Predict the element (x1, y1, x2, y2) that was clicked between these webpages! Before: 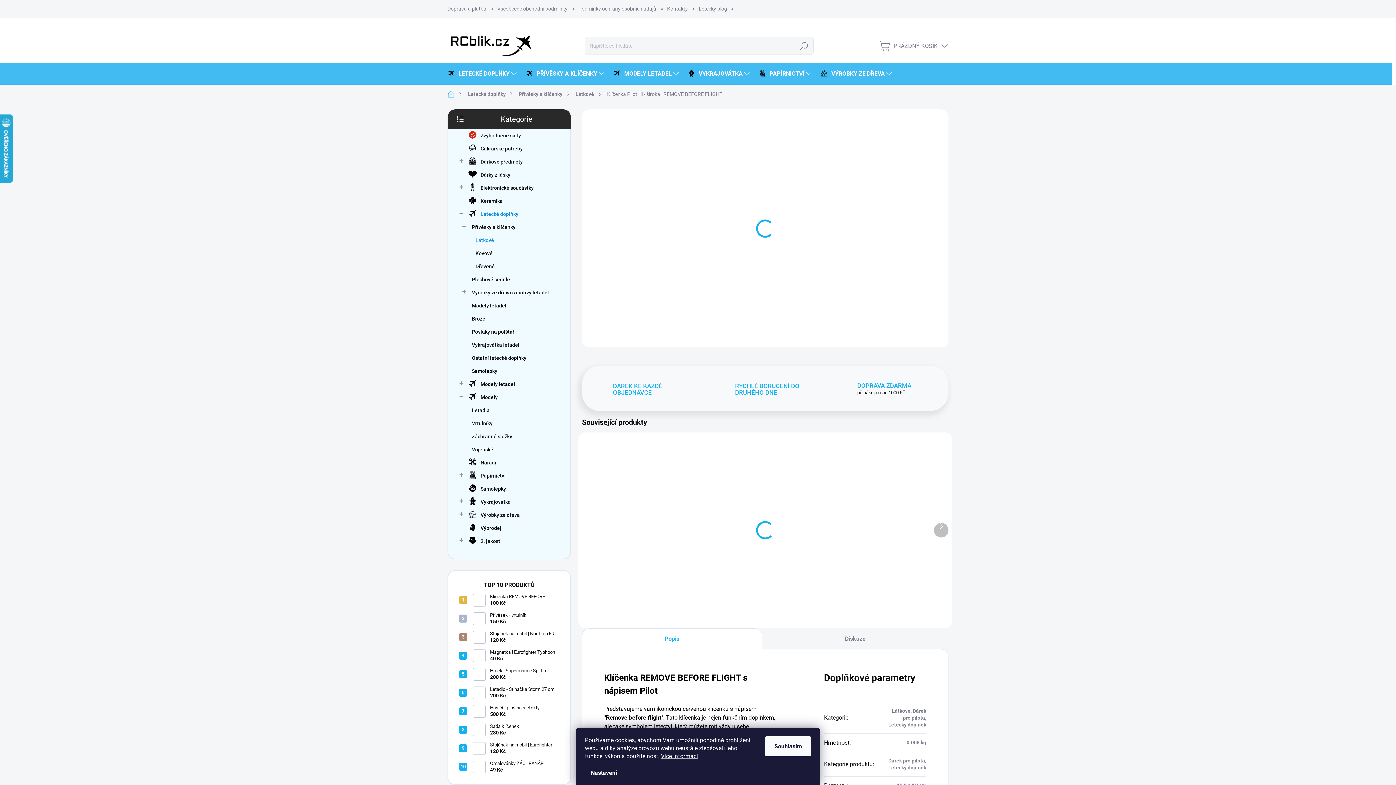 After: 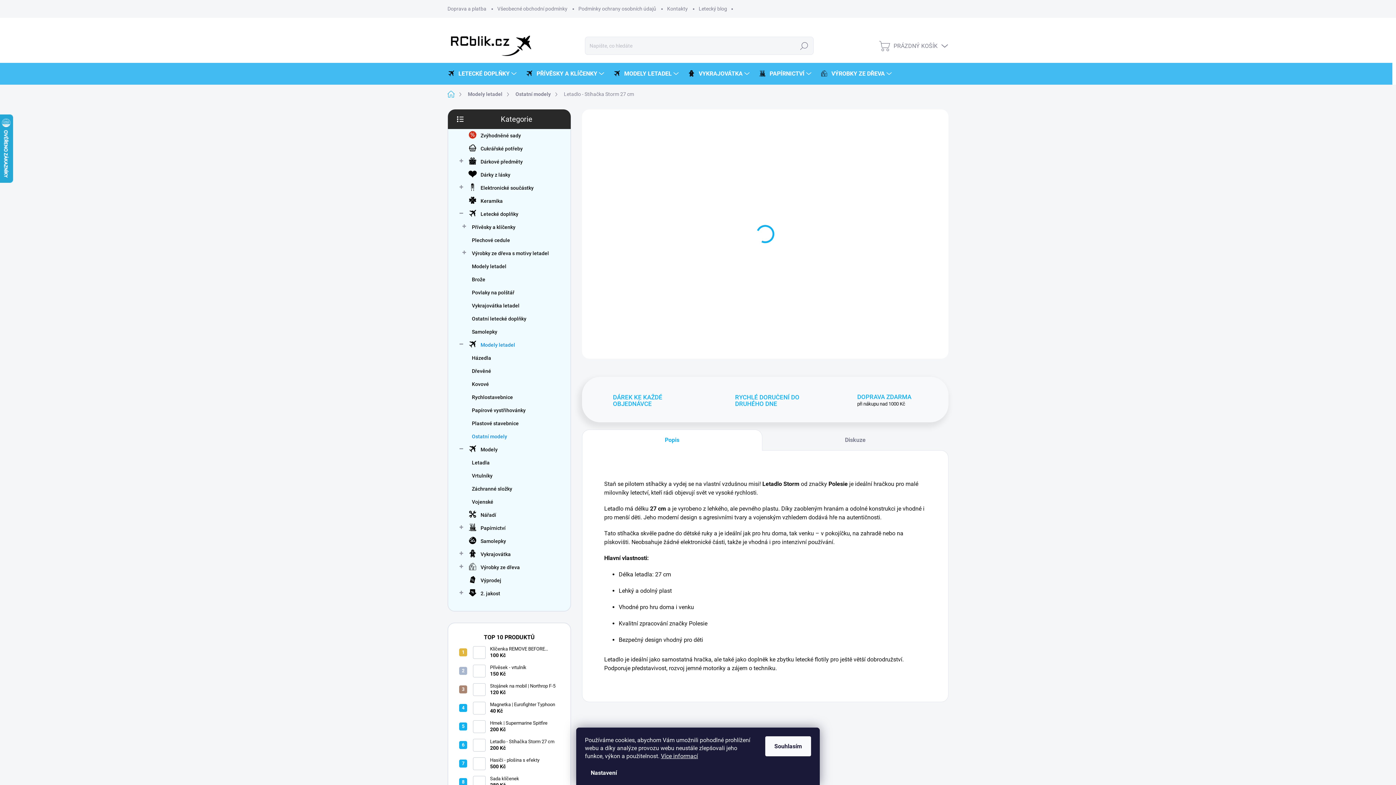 Action: bbox: (485, 686, 554, 699) label: Letadlo - Stíhačka Storm 27 cm
200 Kč